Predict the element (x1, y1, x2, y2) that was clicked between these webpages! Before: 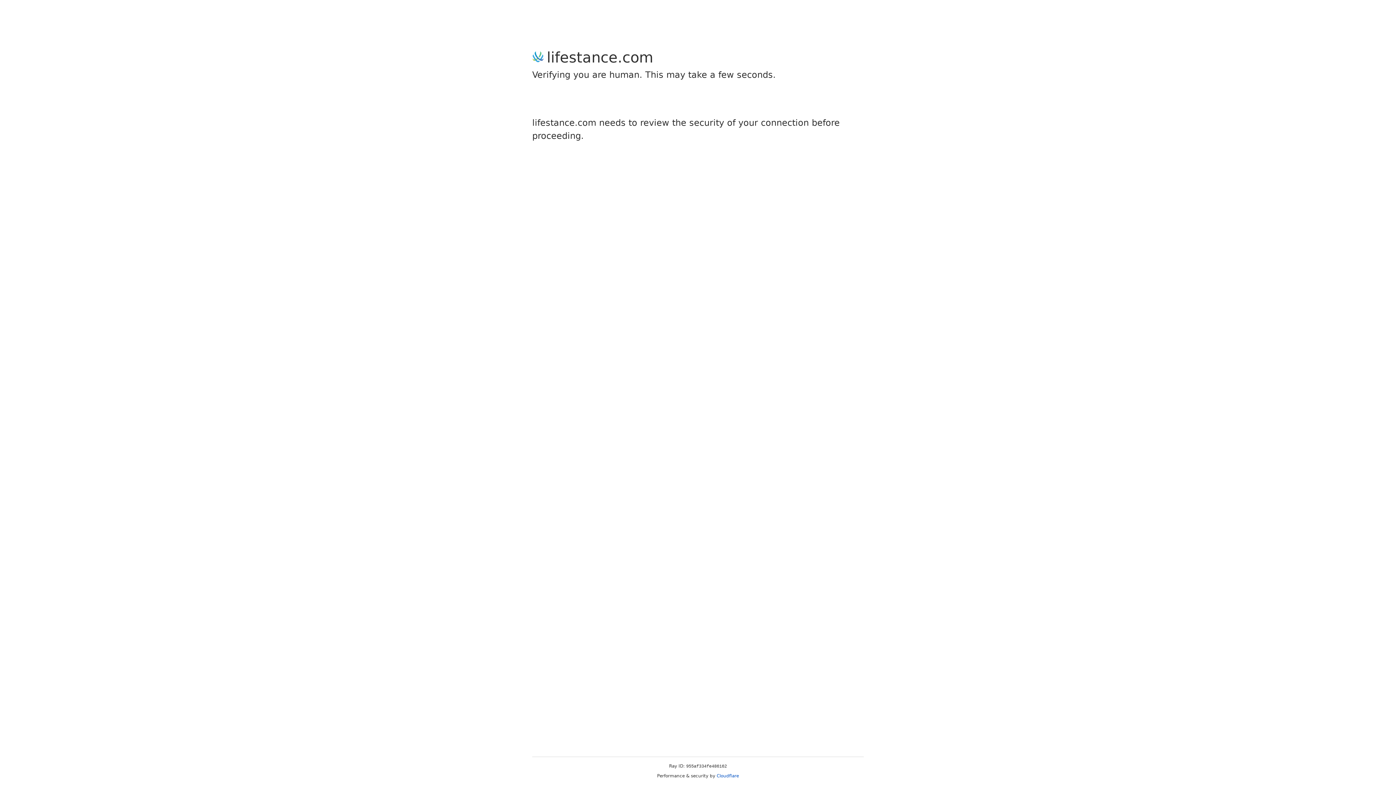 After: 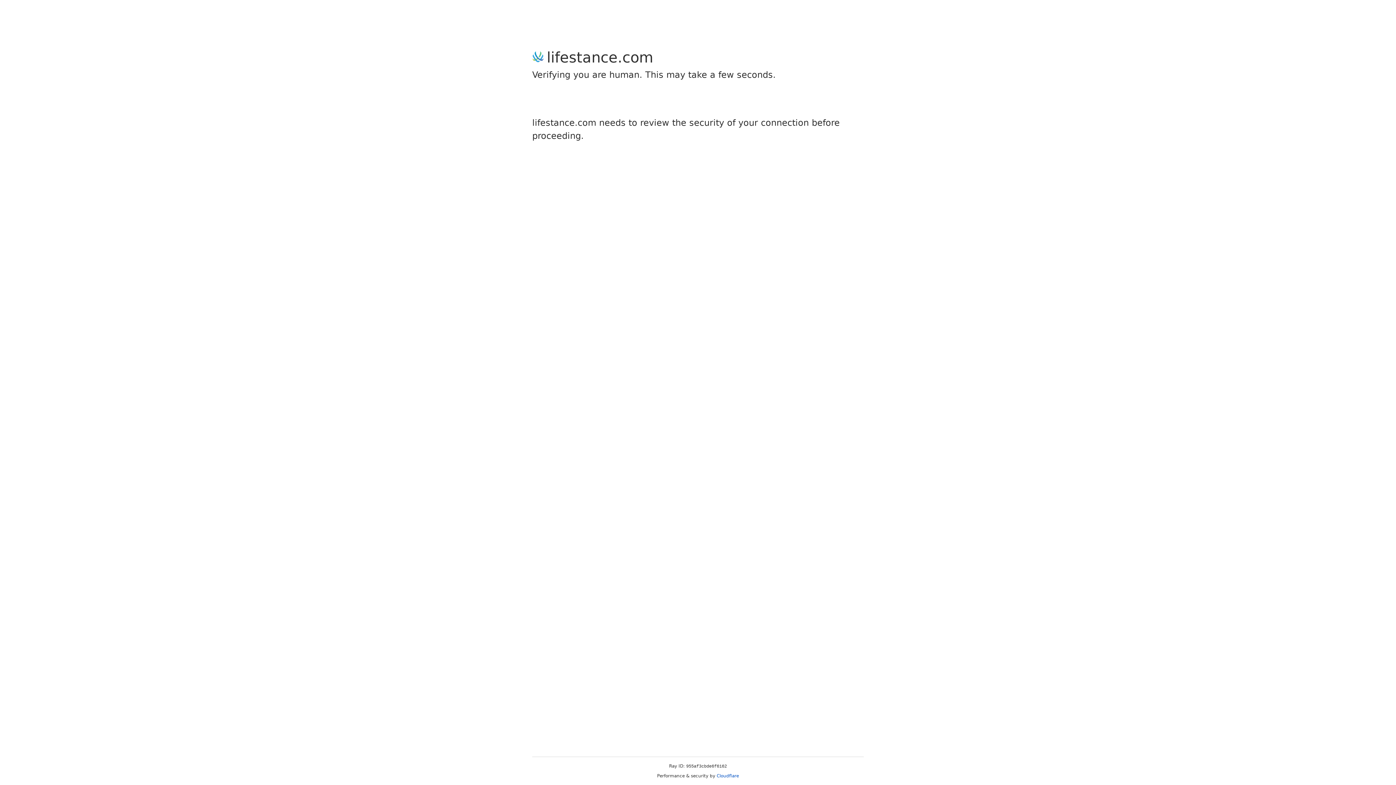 Action: label: Cloudflare bbox: (716, 773, 739, 778)